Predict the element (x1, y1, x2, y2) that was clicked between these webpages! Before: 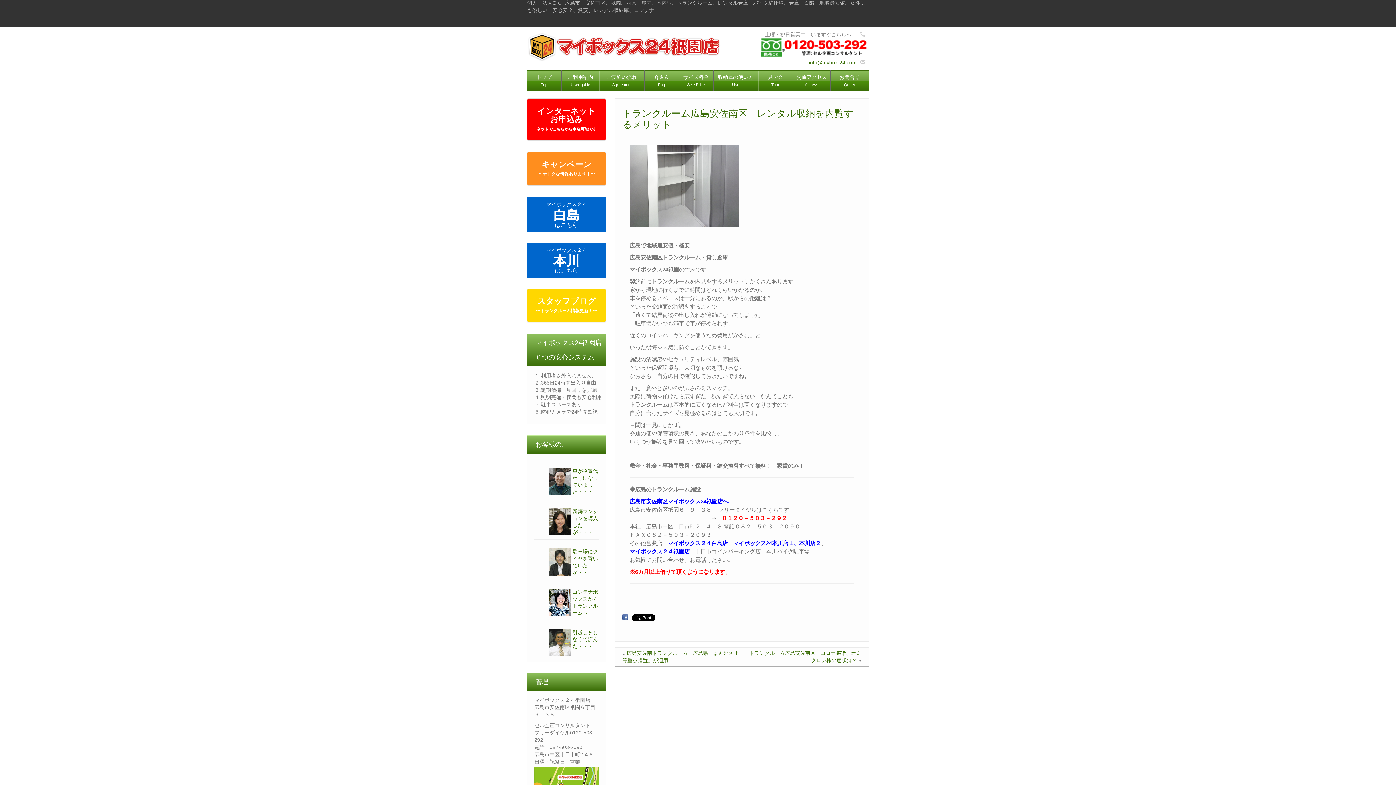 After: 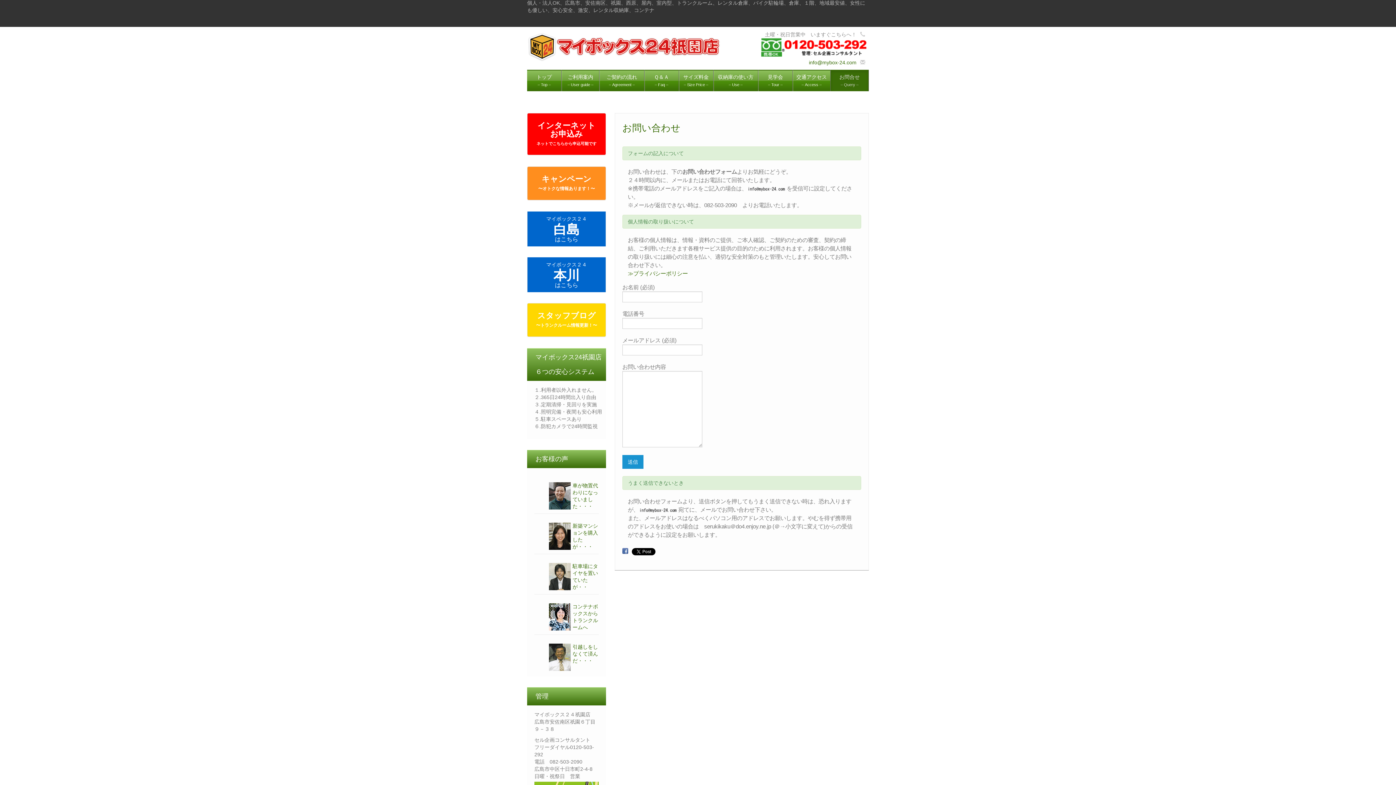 Action: bbox: (830, 69, 868, 91) label: お問合せ
– Query –